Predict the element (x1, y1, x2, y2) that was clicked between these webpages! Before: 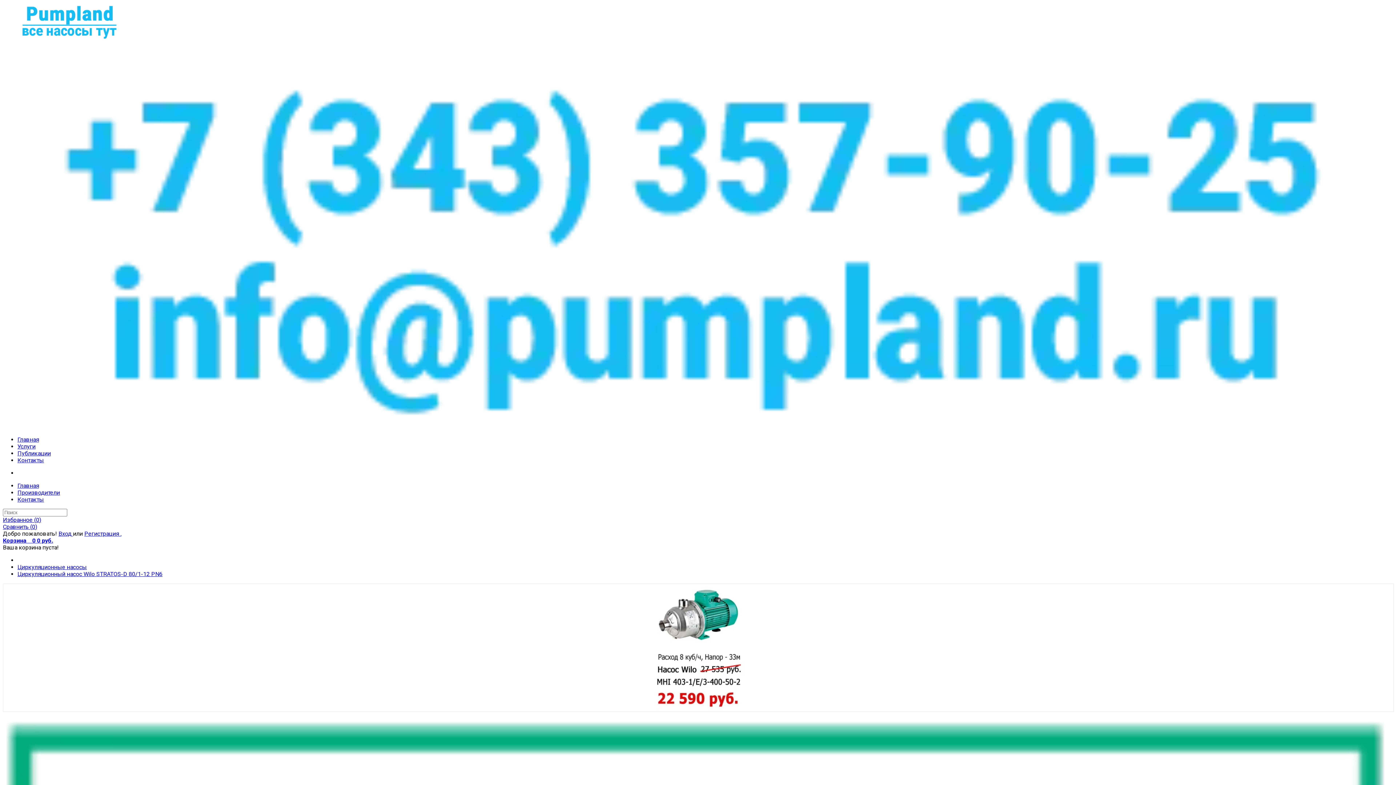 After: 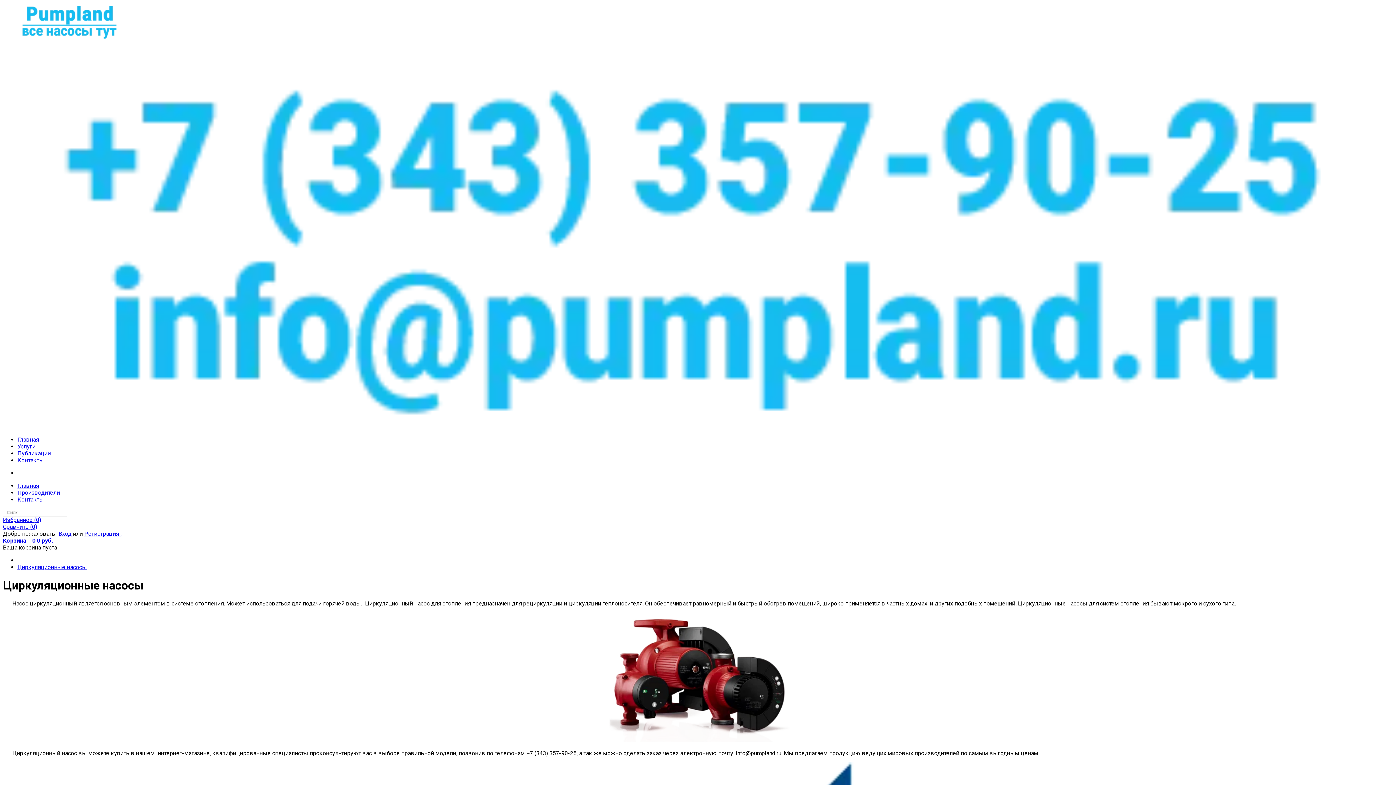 Action: label: Циркуляционные насосы bbox: (17, 564, 86, 570)